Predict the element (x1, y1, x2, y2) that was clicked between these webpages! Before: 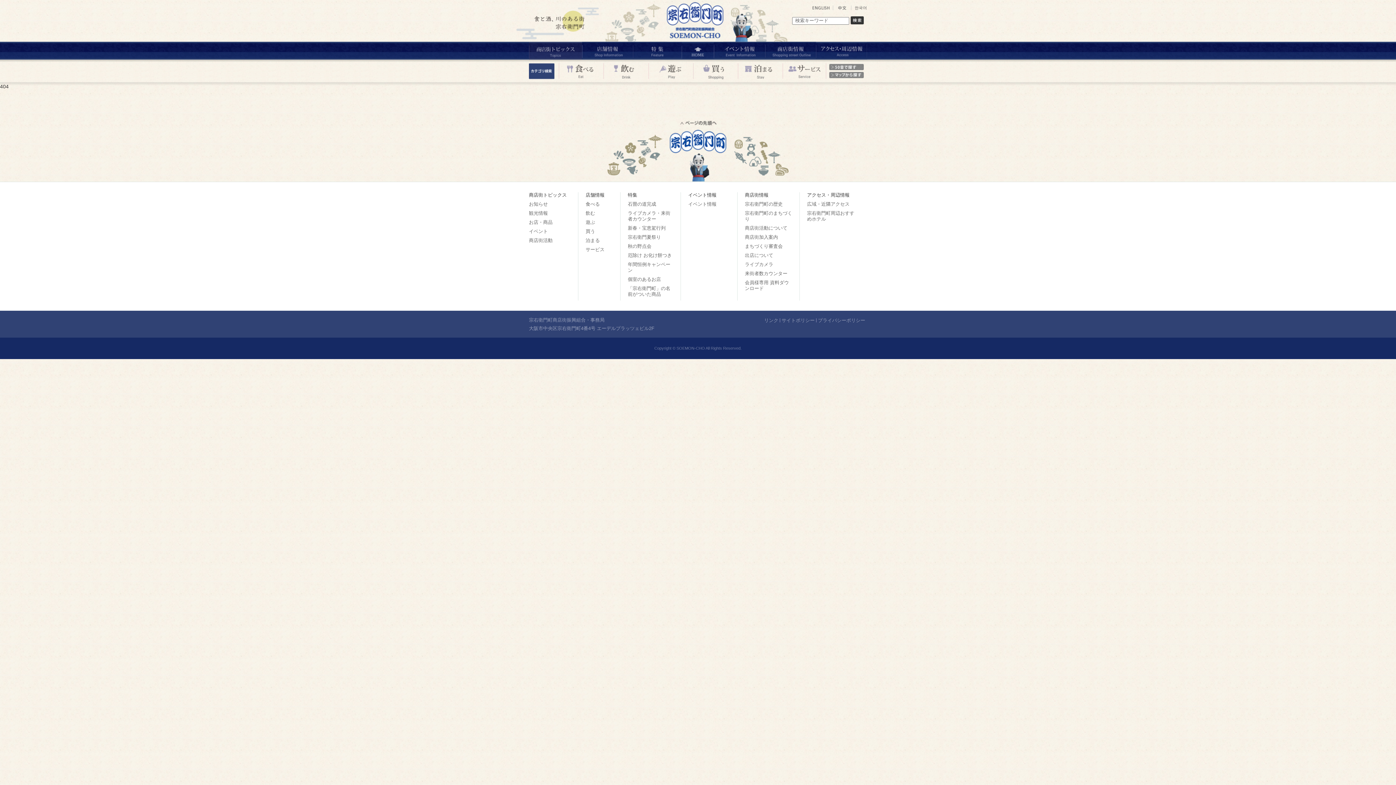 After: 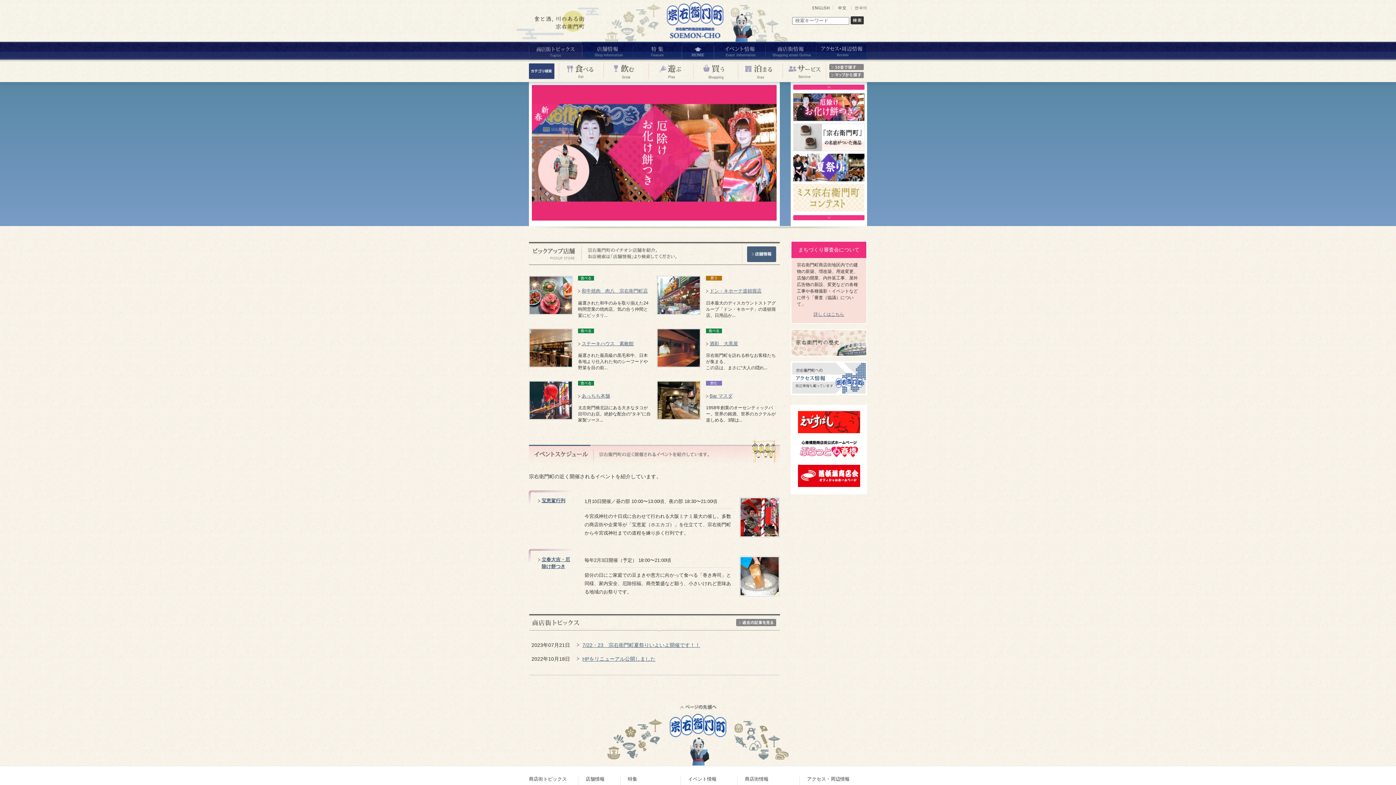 Action: bbox: (605, 37, 787, 42)